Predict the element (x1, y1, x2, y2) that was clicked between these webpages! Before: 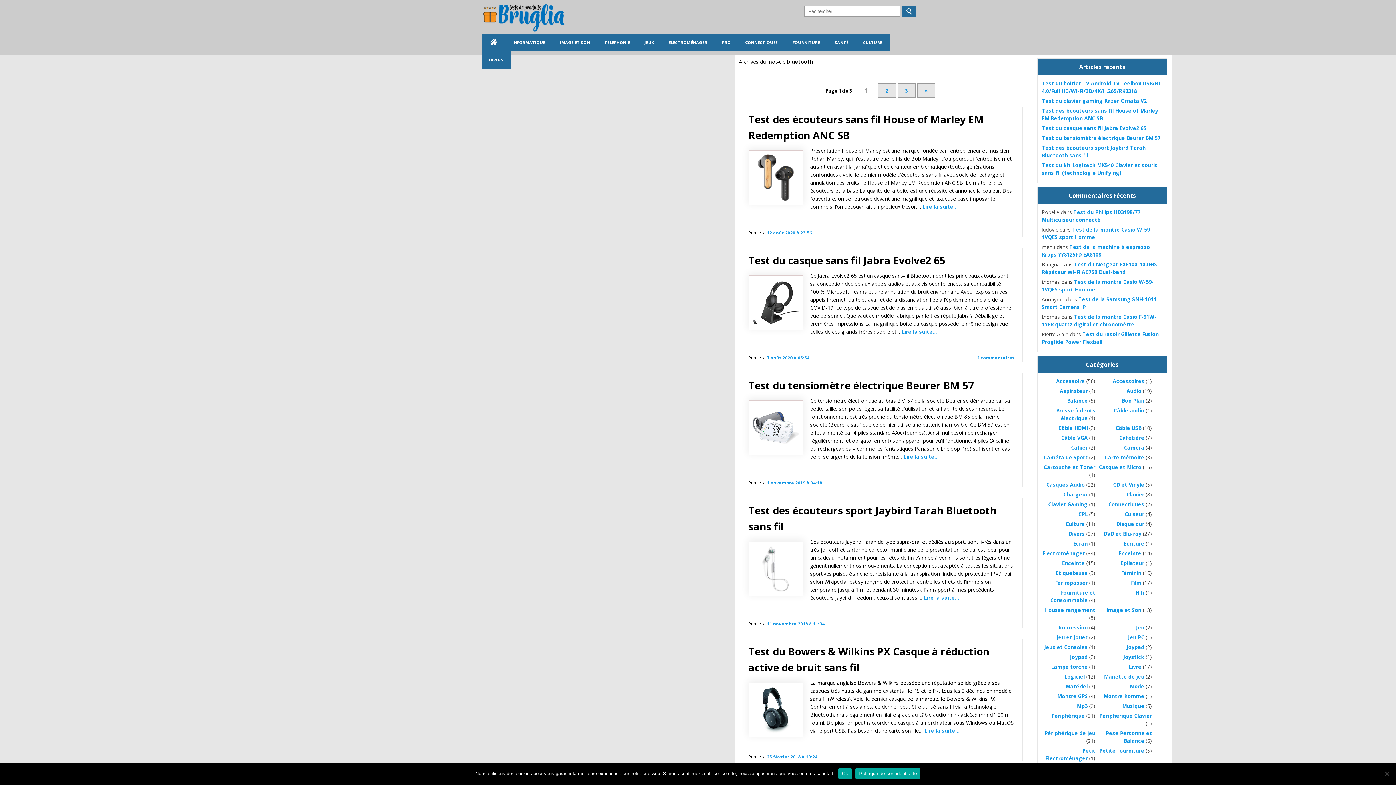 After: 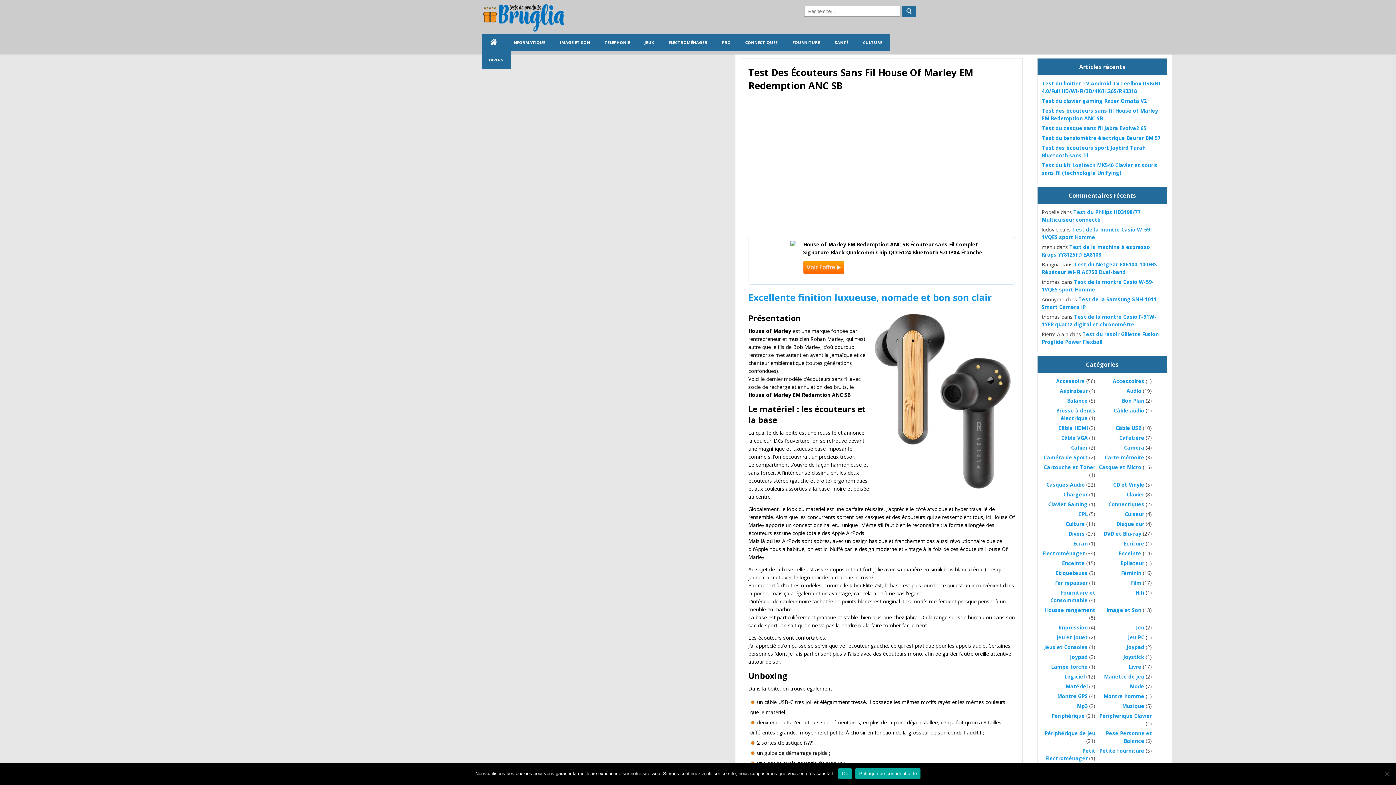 Action: bbox: (748, 207, 810, 213)